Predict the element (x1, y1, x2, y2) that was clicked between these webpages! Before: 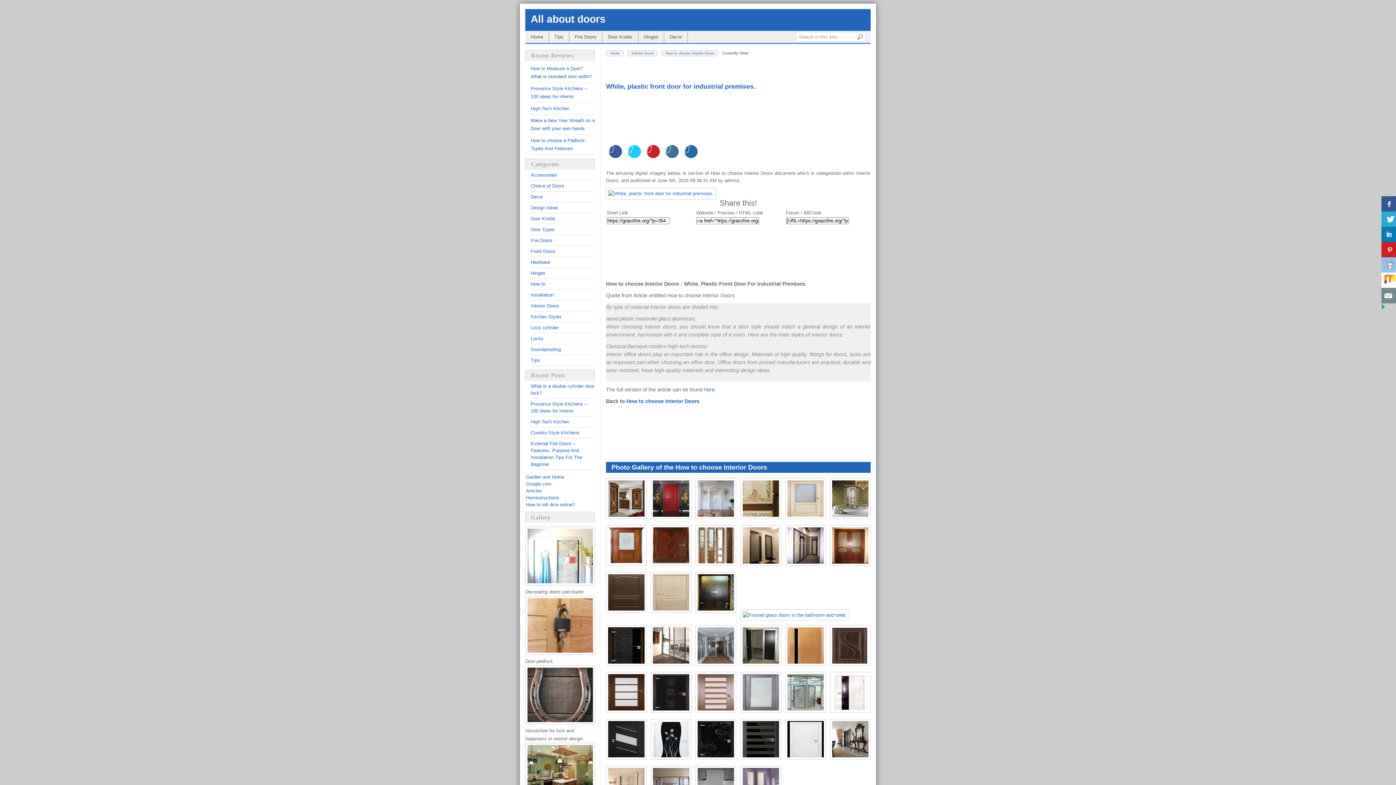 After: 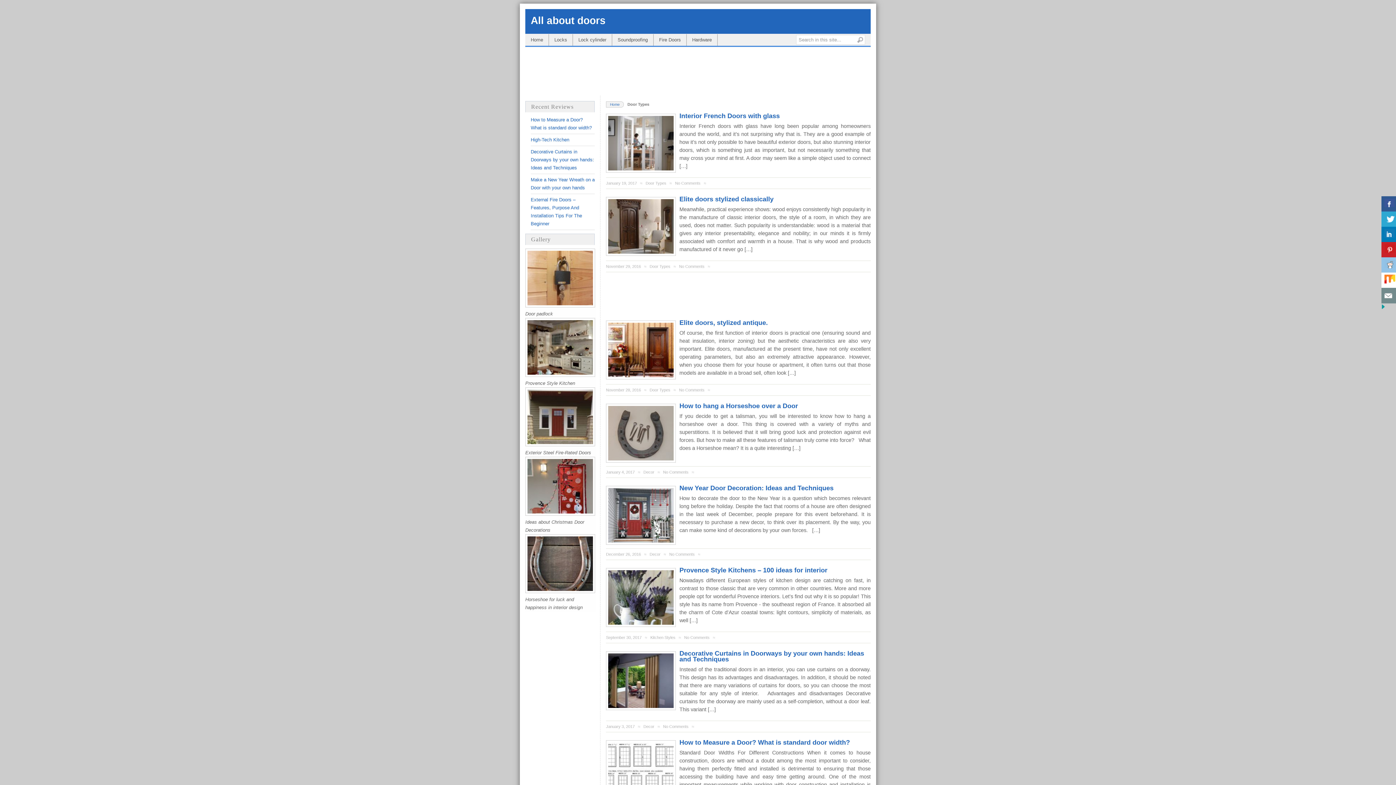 Action: bbox: (530, 226, 556, 233) label: Door Types